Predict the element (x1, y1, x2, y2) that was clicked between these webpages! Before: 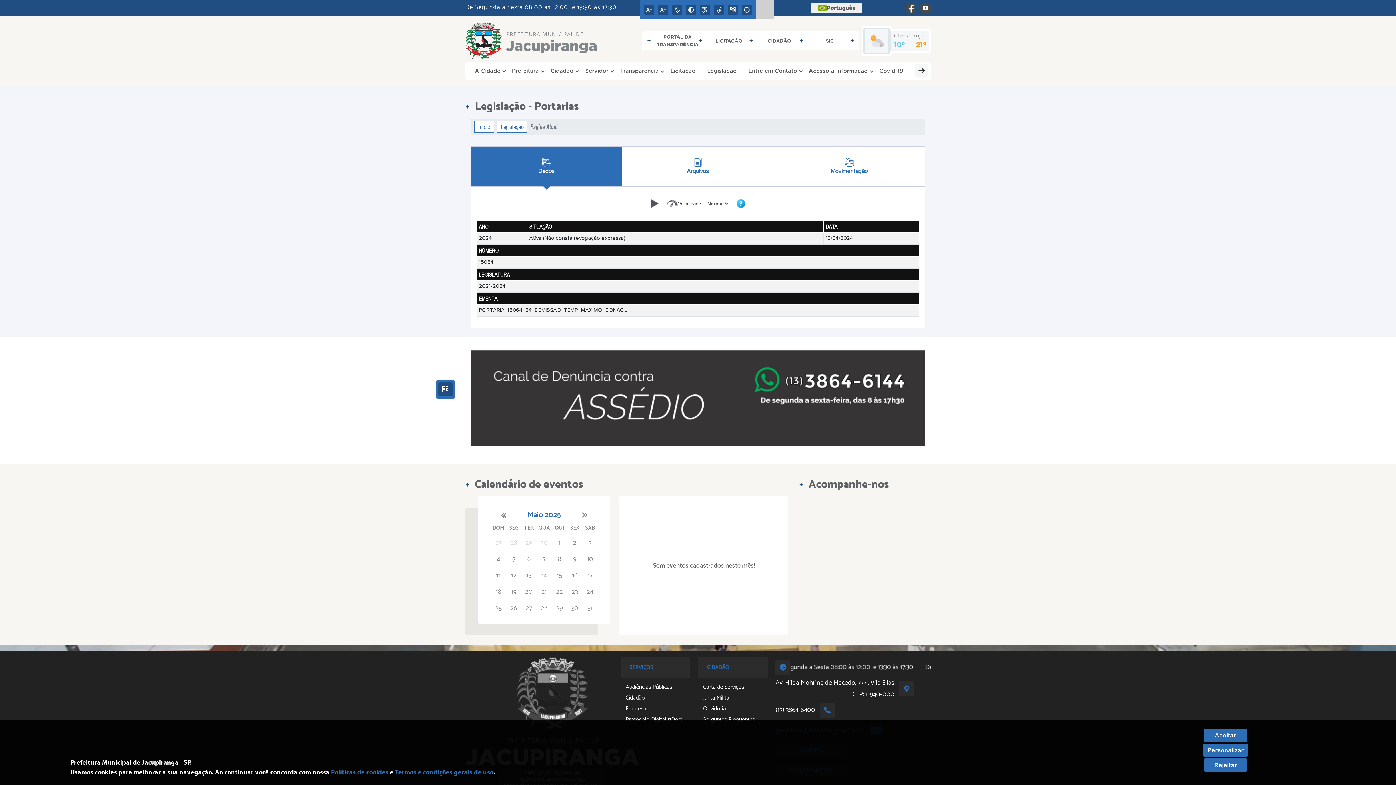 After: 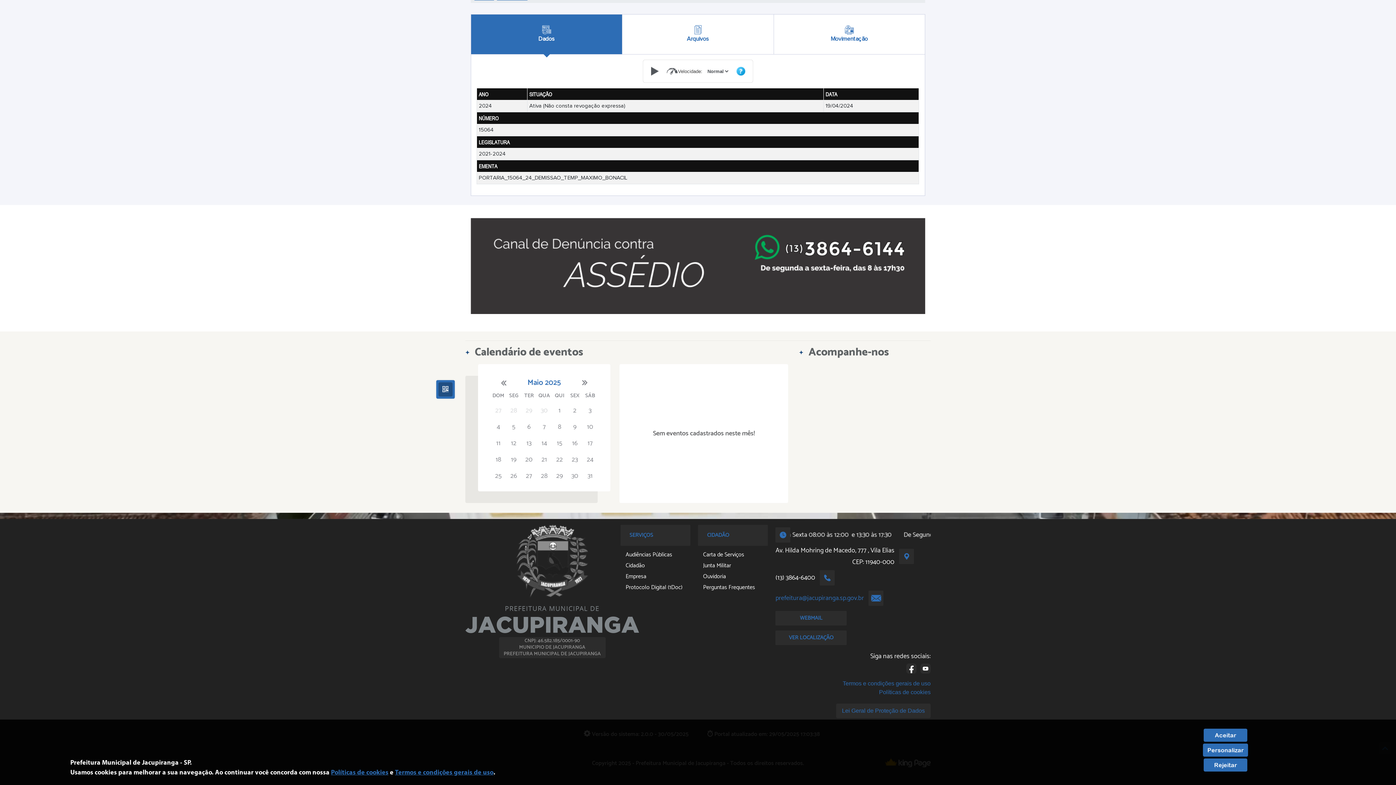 Action: bbox: (775, 725, 864, 736) label: prefeitura@jacupiranga.sp.gov.br